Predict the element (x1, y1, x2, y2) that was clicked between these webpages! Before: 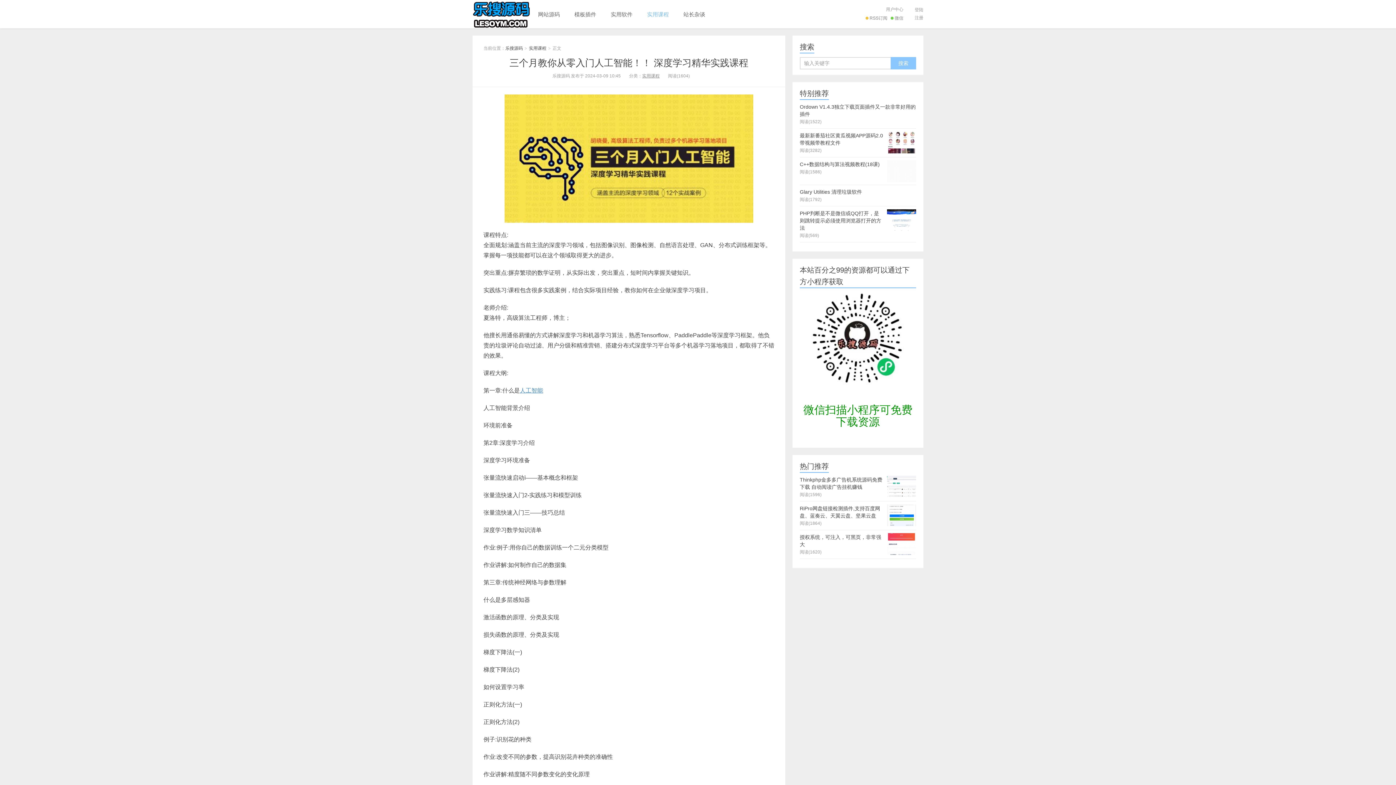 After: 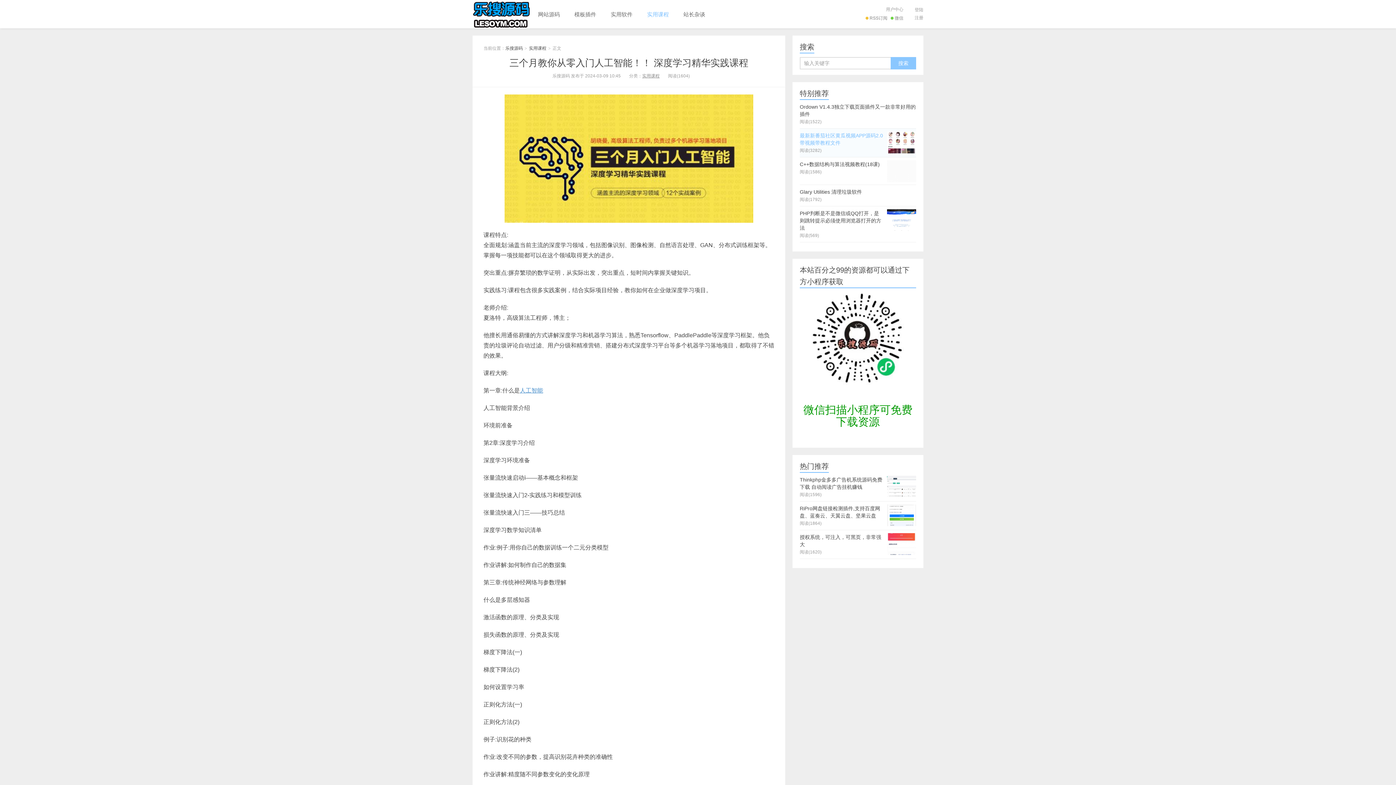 Action: bbox: (800, 128, 916, 157) label: 最新新番茄社区黄瓜视频APP源码2.0带视频带教程文件
阅读(3282)